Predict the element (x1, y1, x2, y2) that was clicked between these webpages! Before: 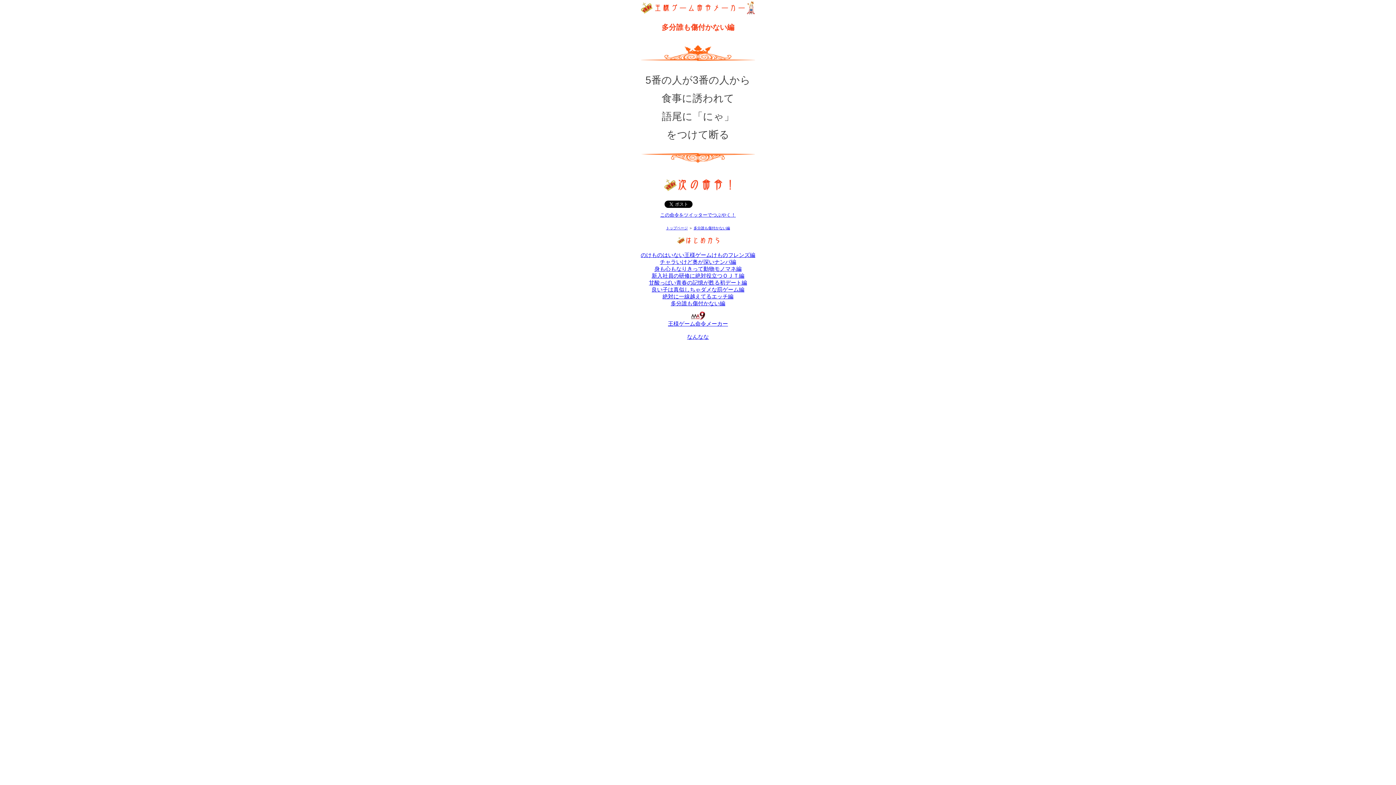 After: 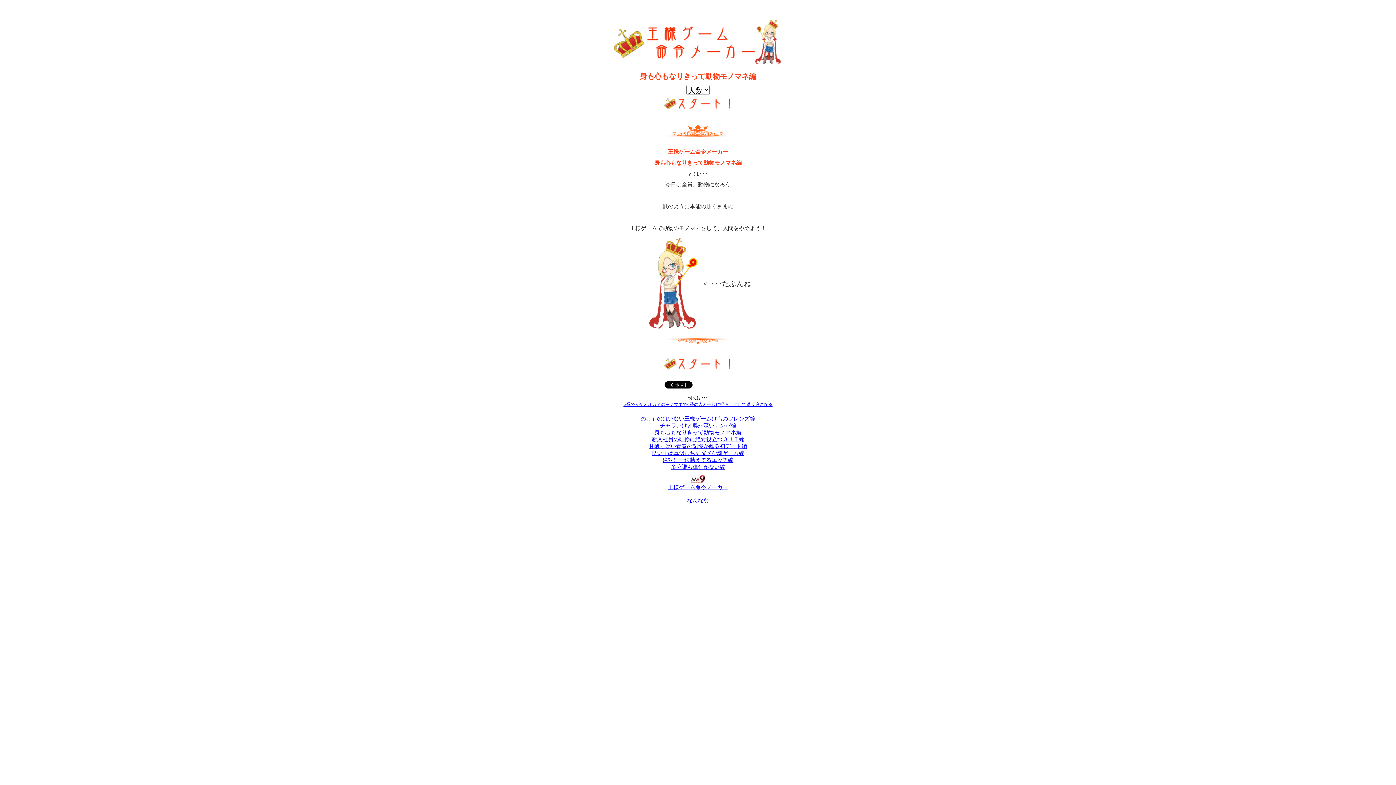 Action: bbox: (654, 265, 741, 272) label: 身も心もなりきって動物モノマネ編